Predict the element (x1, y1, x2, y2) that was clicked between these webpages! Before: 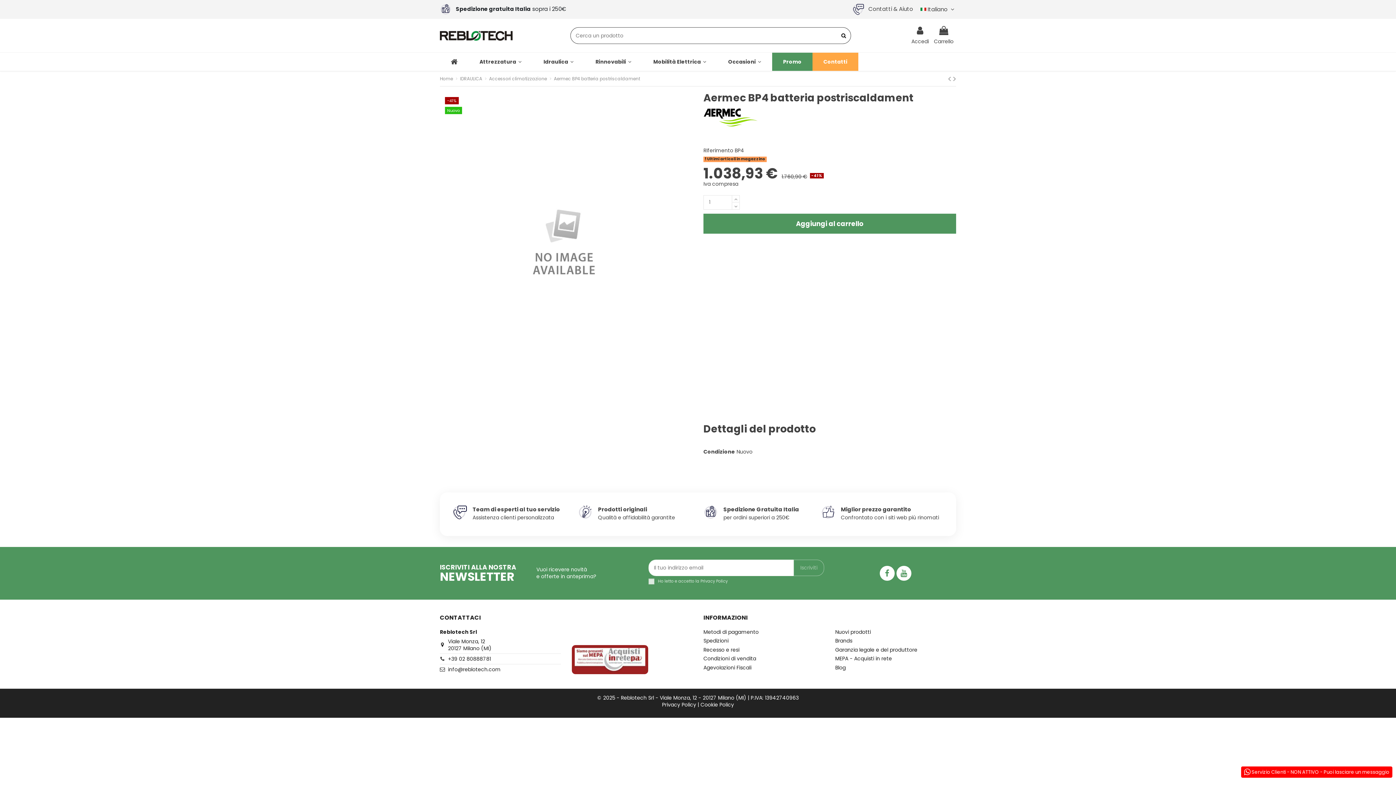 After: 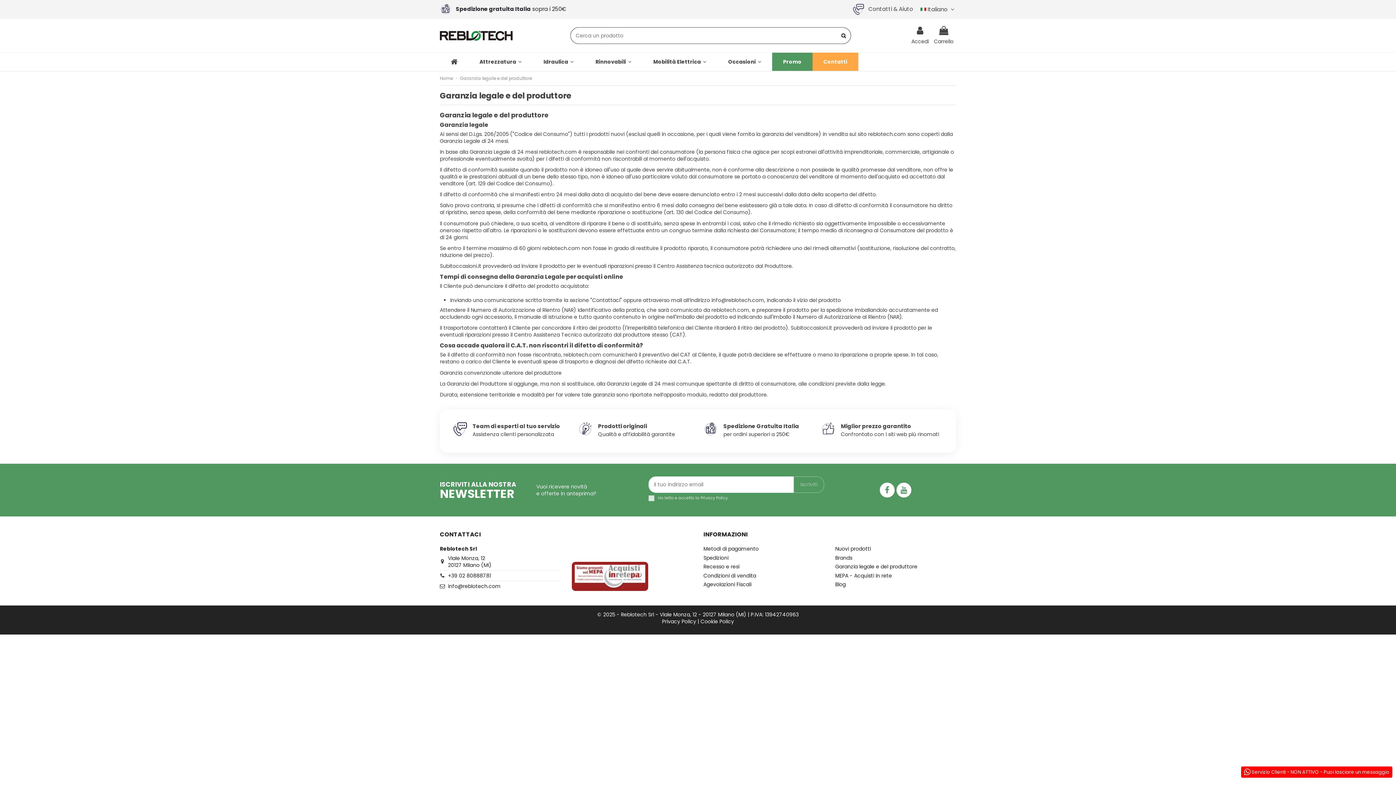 Action: bbox: (835, 646, 917, 653) label: Garanzia legale e del produttore